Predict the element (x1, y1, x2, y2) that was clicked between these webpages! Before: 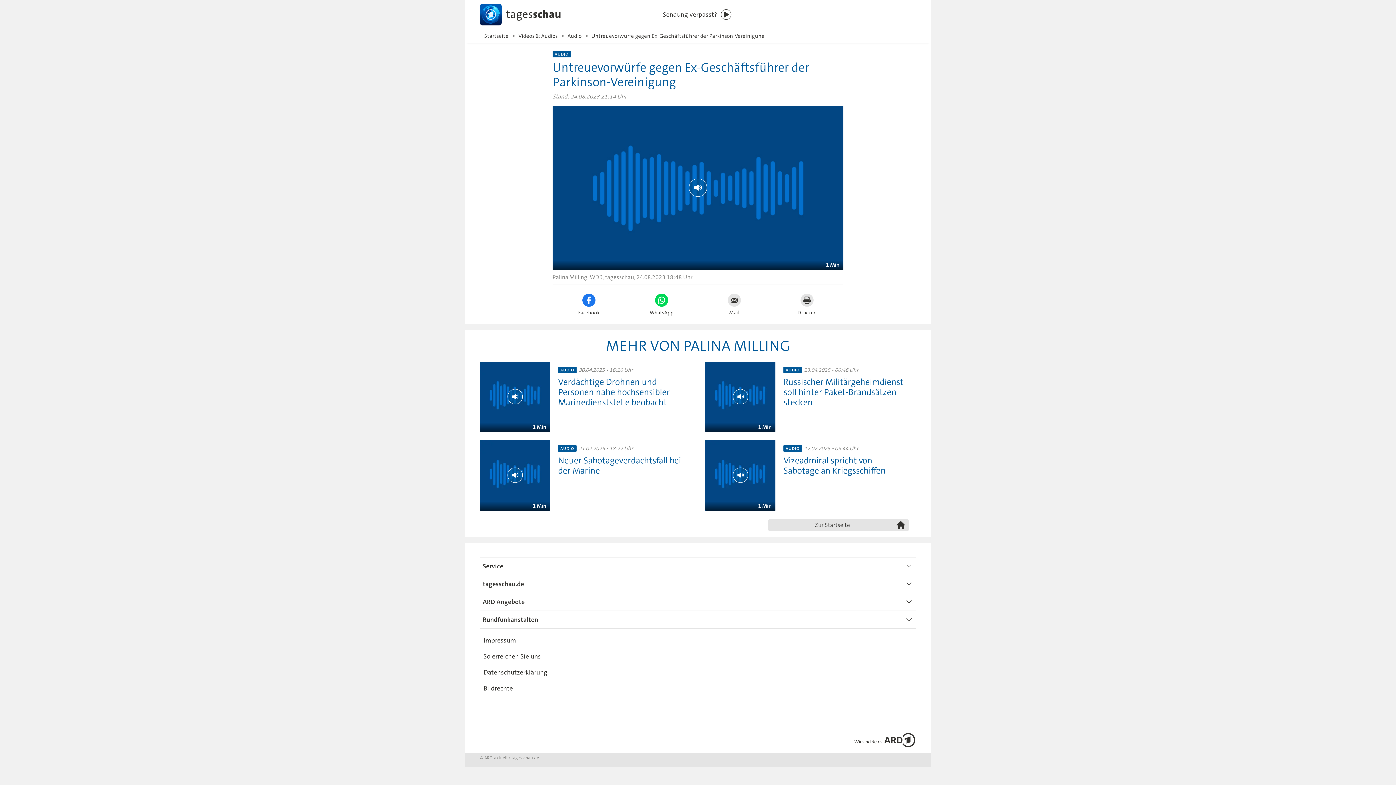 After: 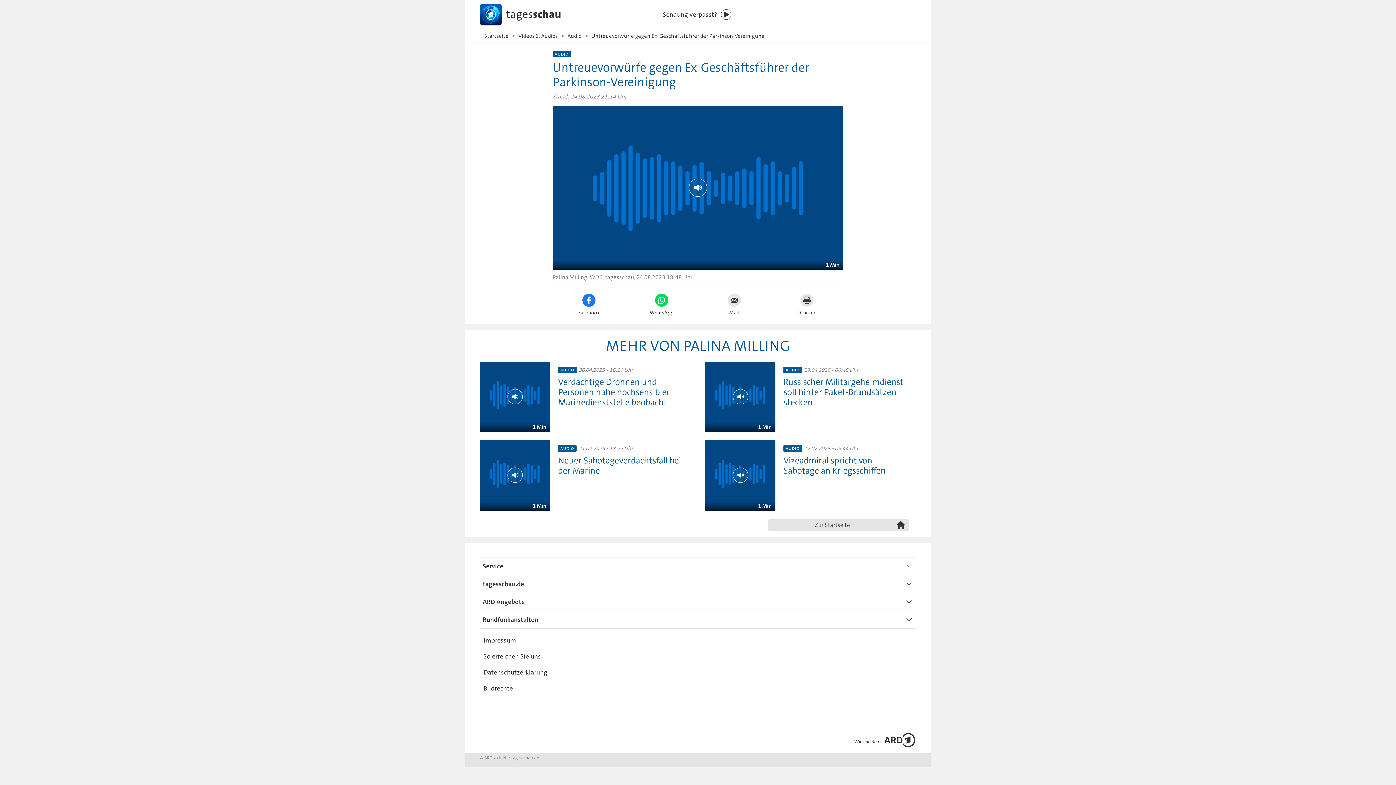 Action: bbox: (797, 293, 816, 315) label: Drucken